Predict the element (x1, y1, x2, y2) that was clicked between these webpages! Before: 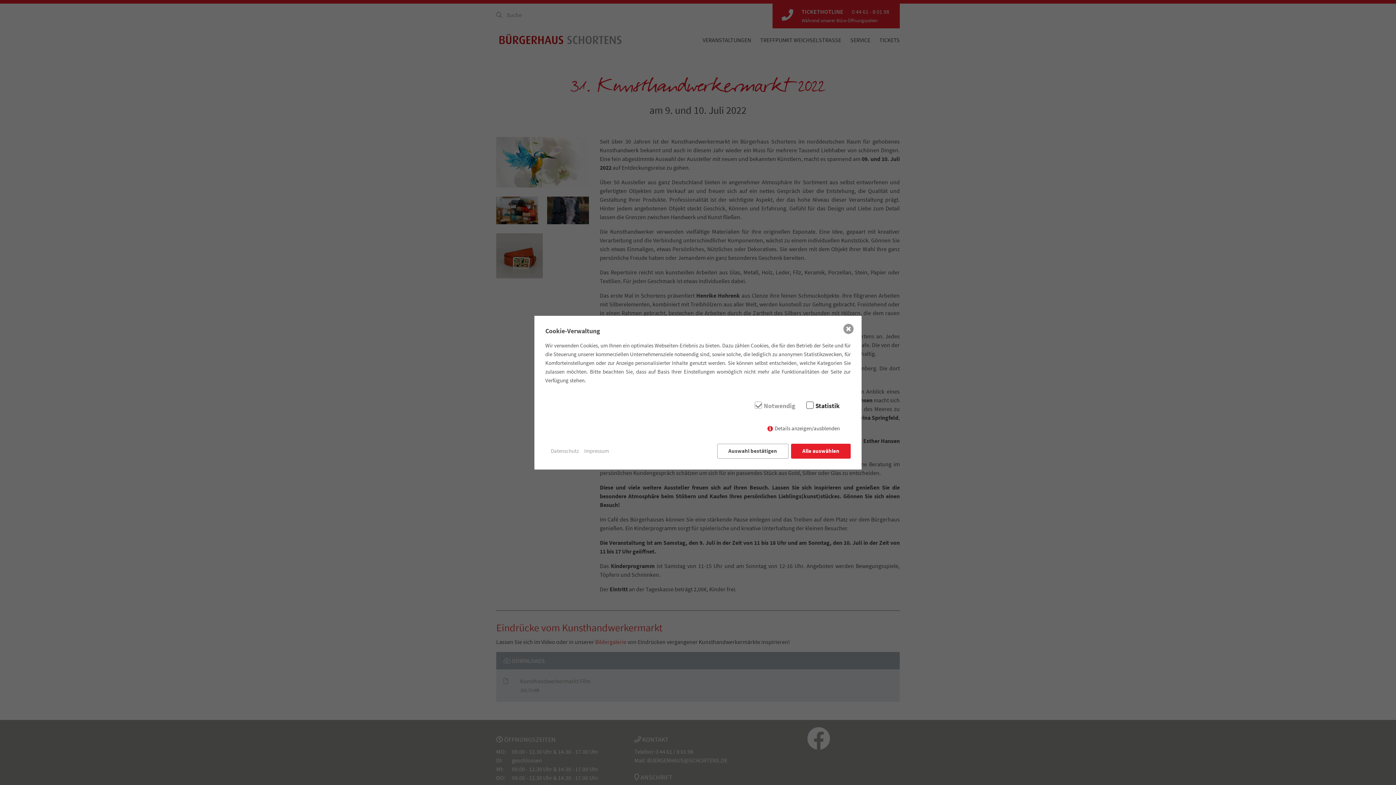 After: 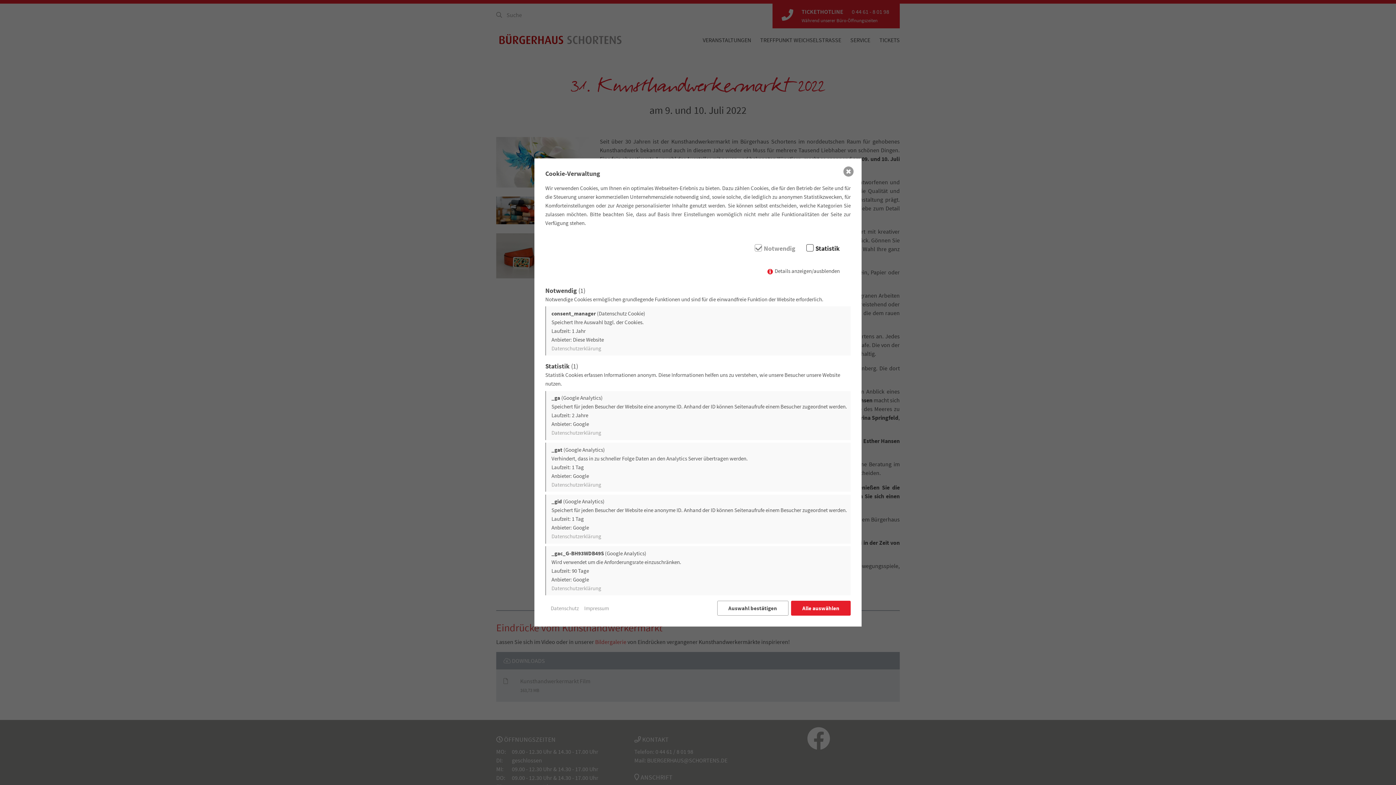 Action: label: Details anzeigen/ausblenden bbox: (767, 424, 840, 431)